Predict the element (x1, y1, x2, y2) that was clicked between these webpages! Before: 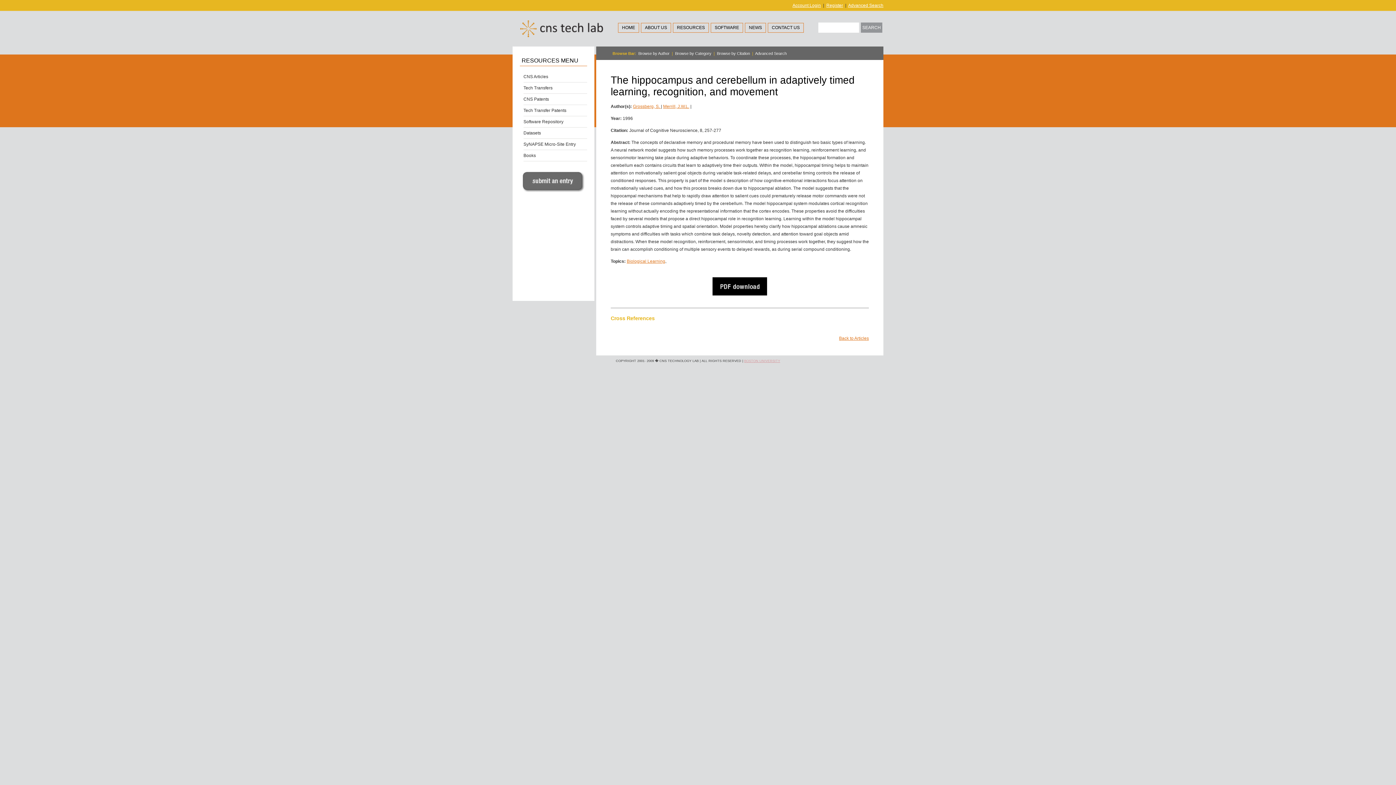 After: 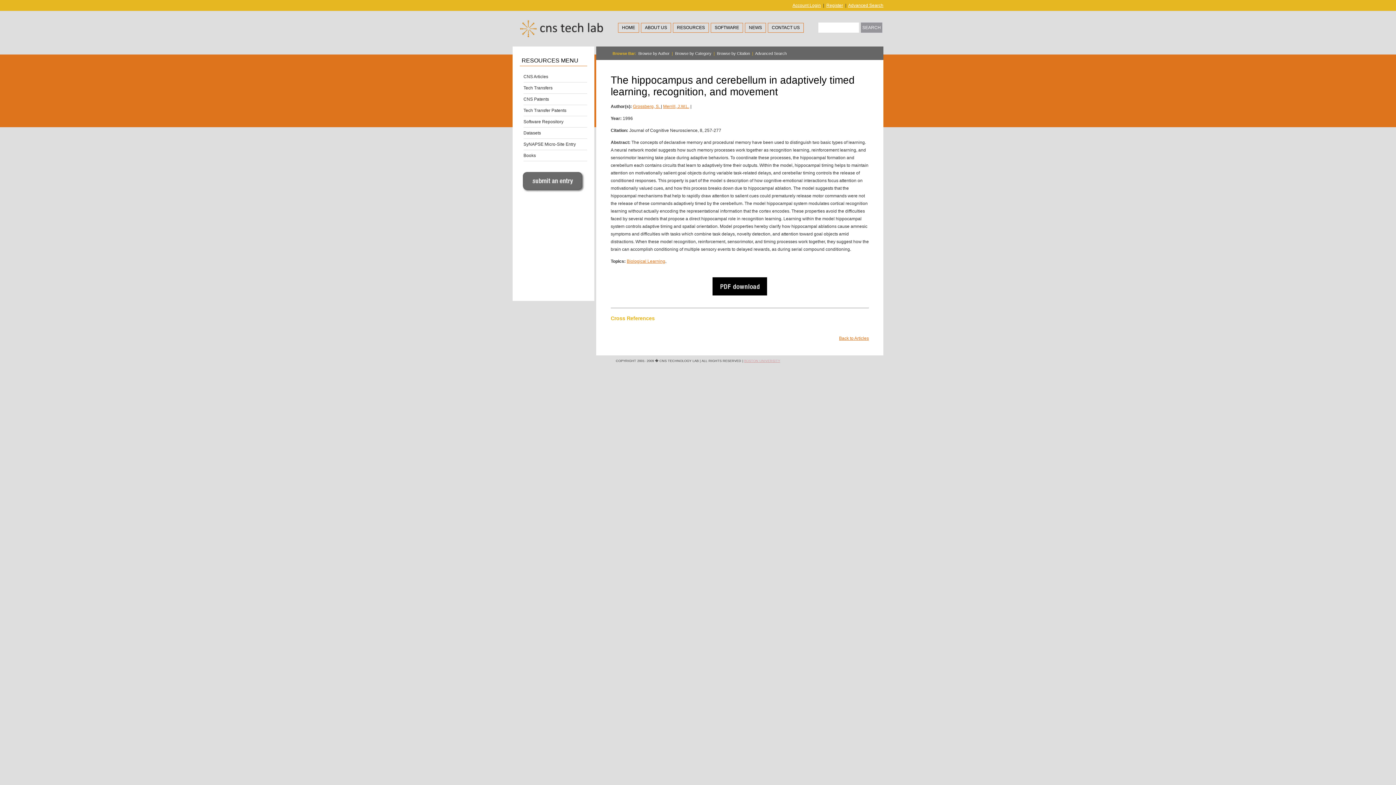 Action: bbox: (712, 291, 767, 296)